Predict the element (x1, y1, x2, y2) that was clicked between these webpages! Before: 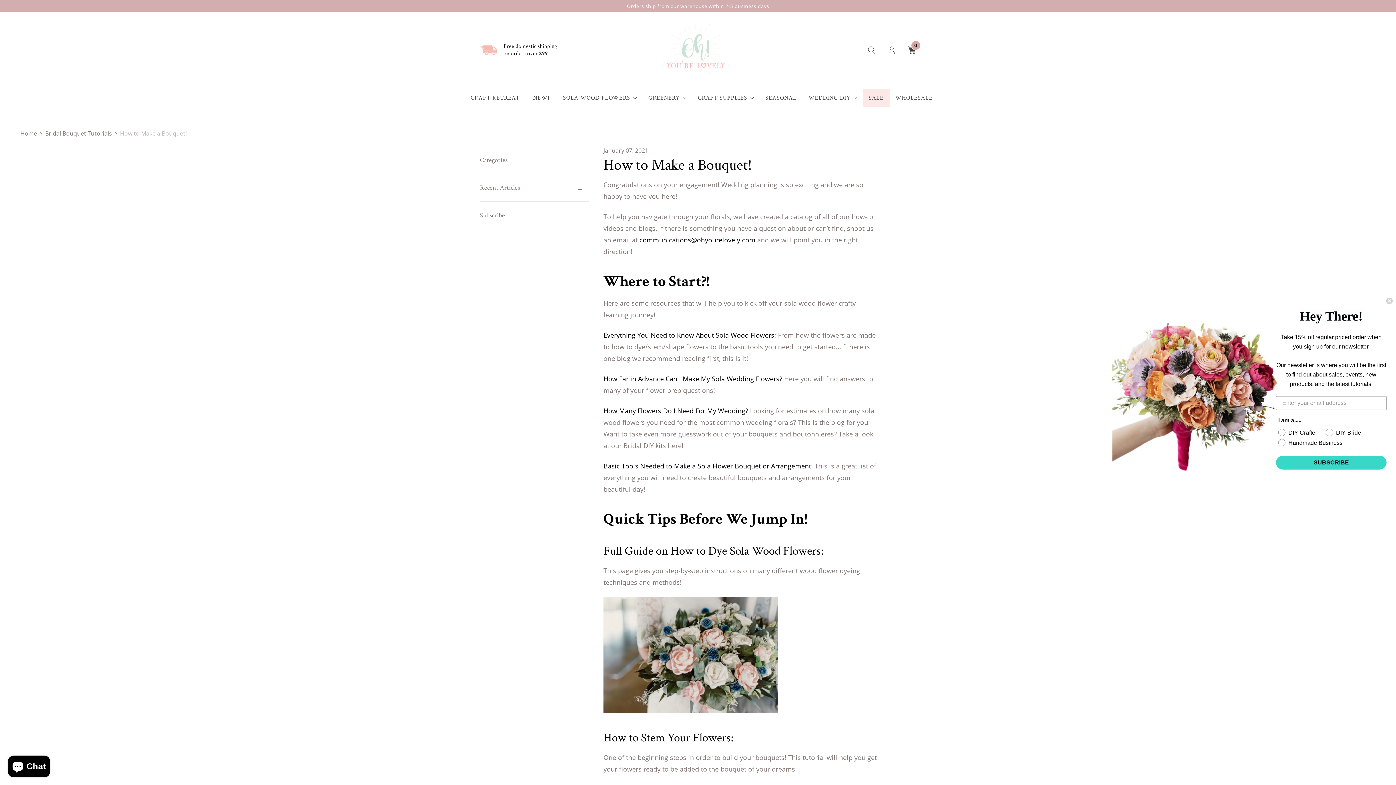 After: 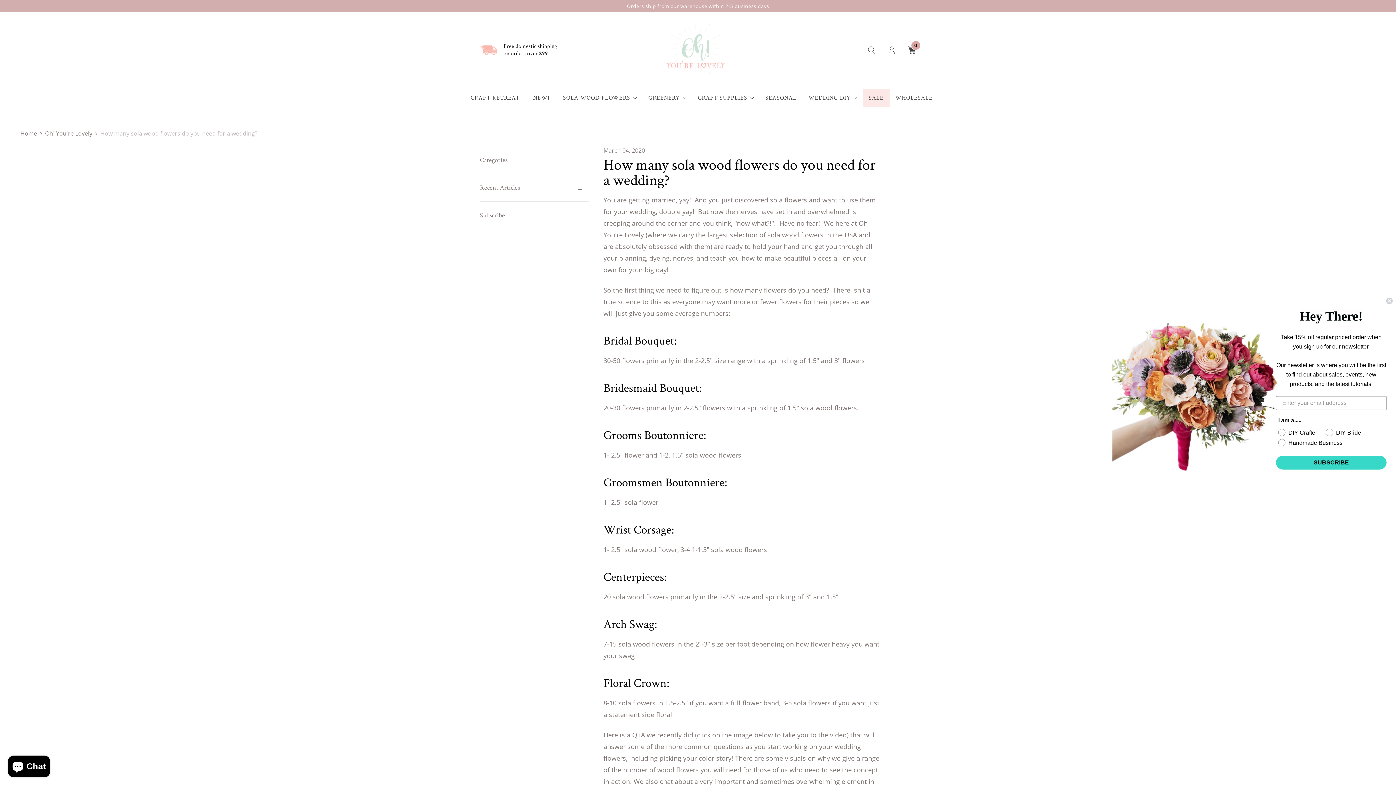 Action: label: How Many Flowers Do I Need For My Wedding? bbox: (603, 406, 748, 415)